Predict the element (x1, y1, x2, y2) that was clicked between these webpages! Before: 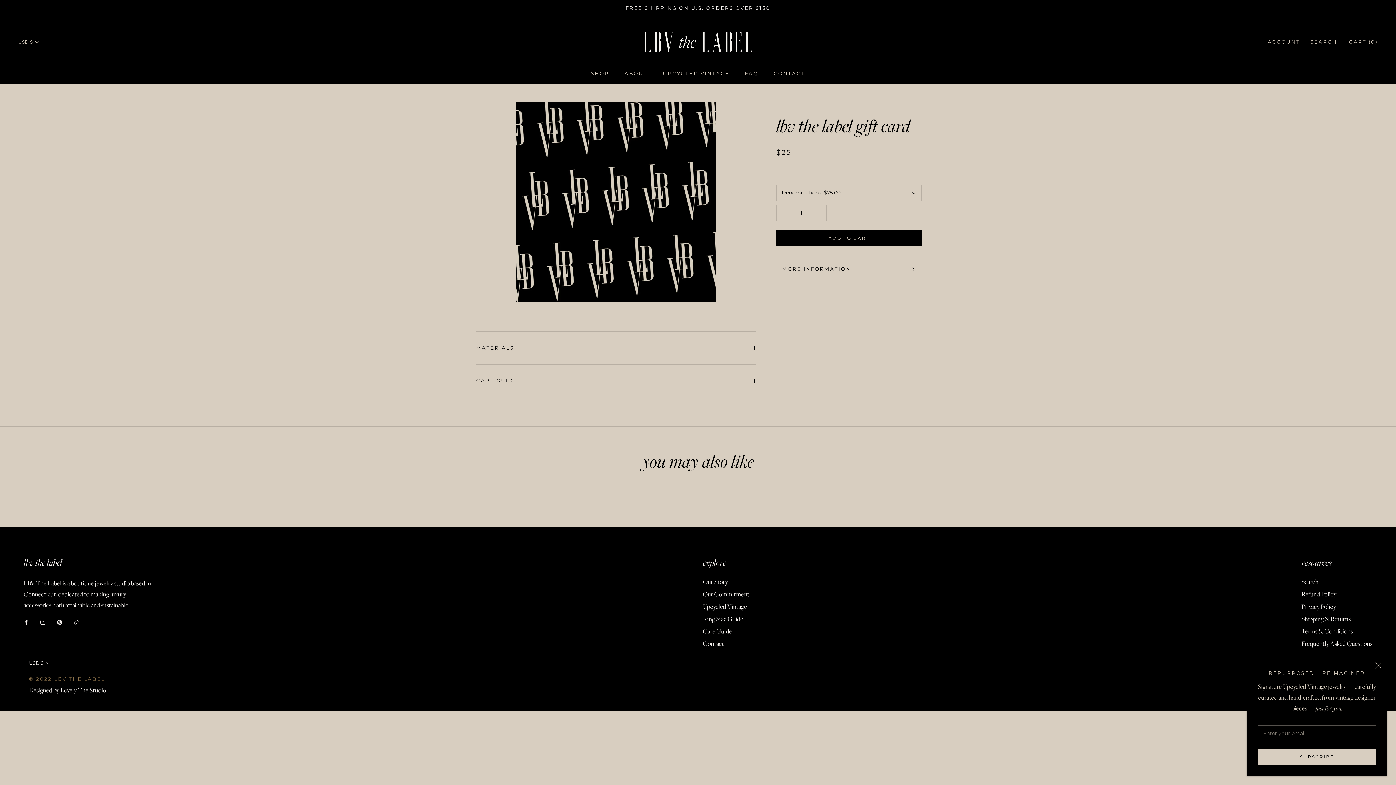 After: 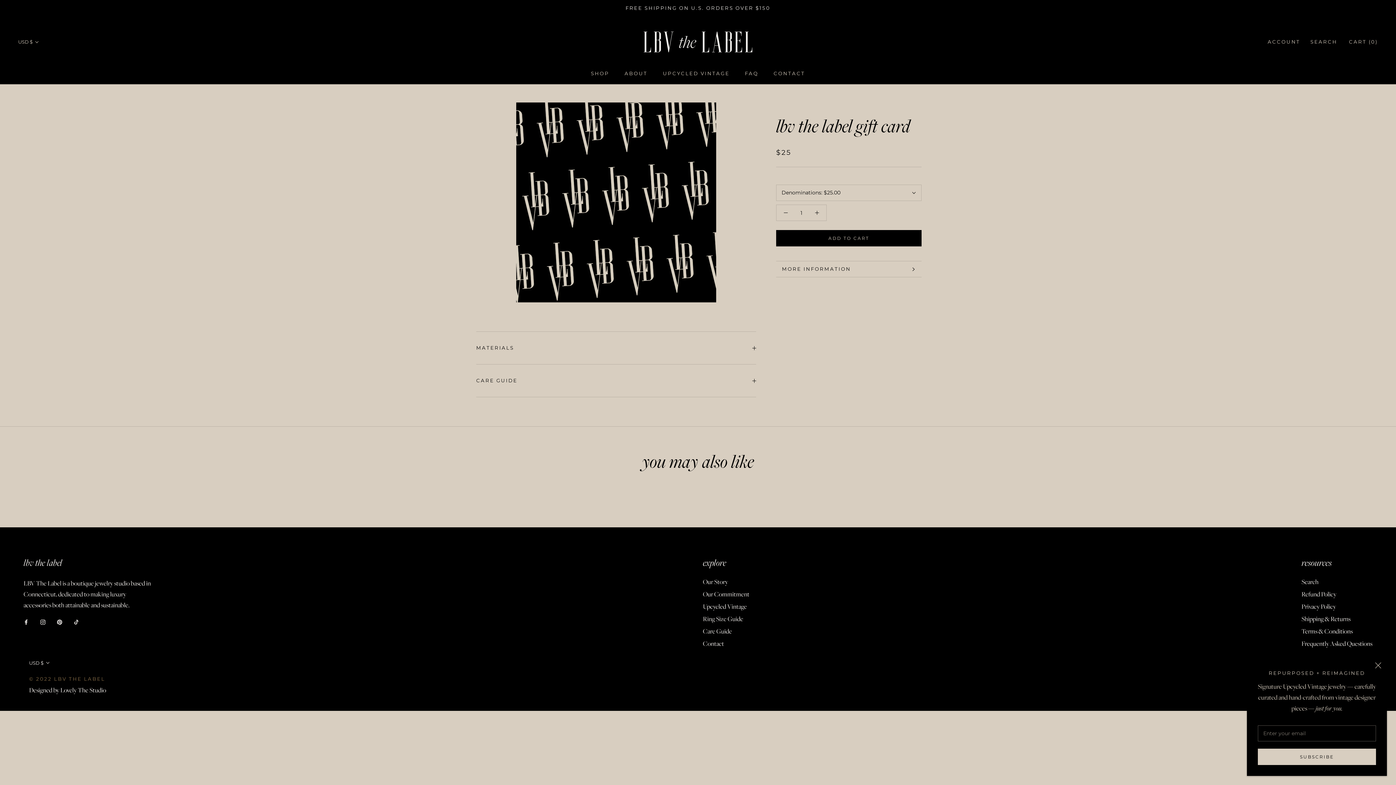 Action: bbox: (40, 618, 45, 626) label: Instagram